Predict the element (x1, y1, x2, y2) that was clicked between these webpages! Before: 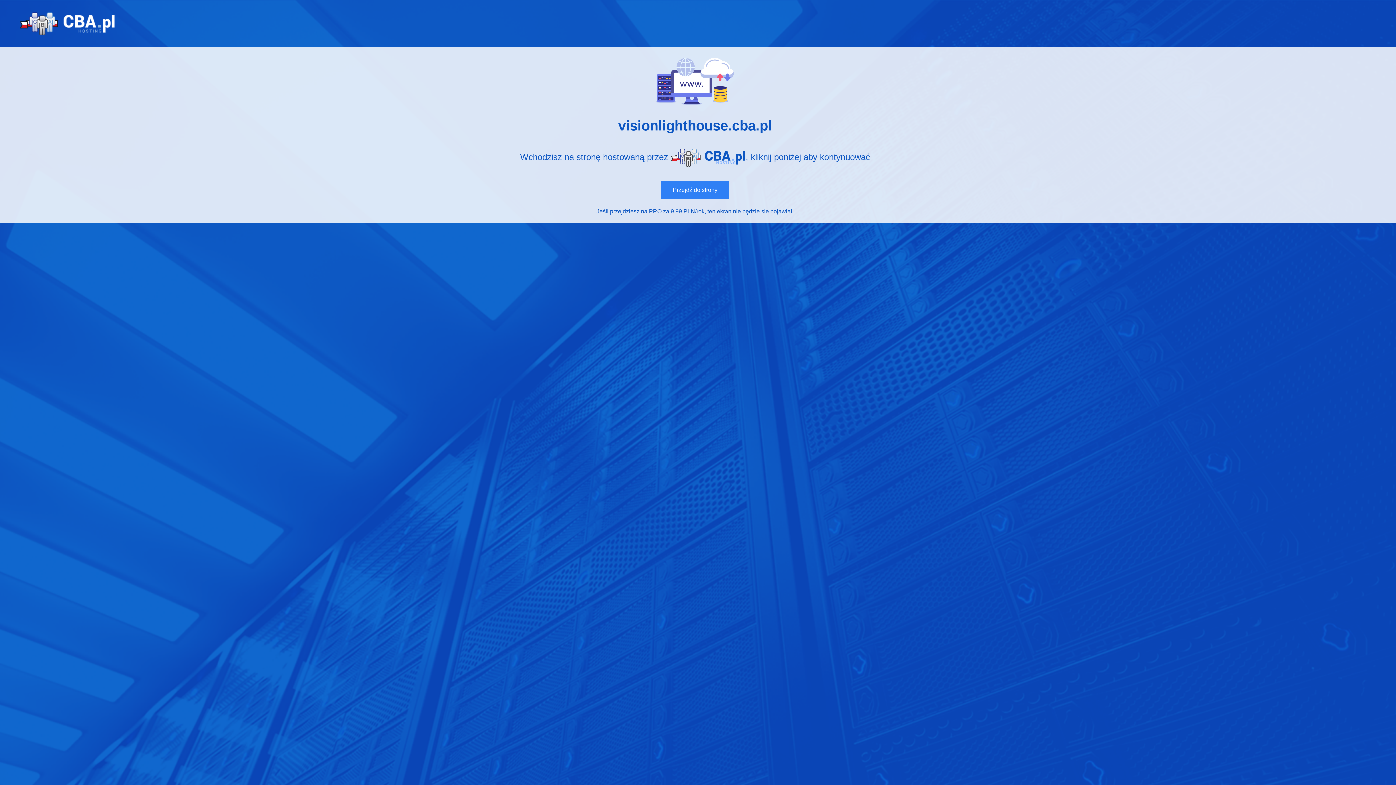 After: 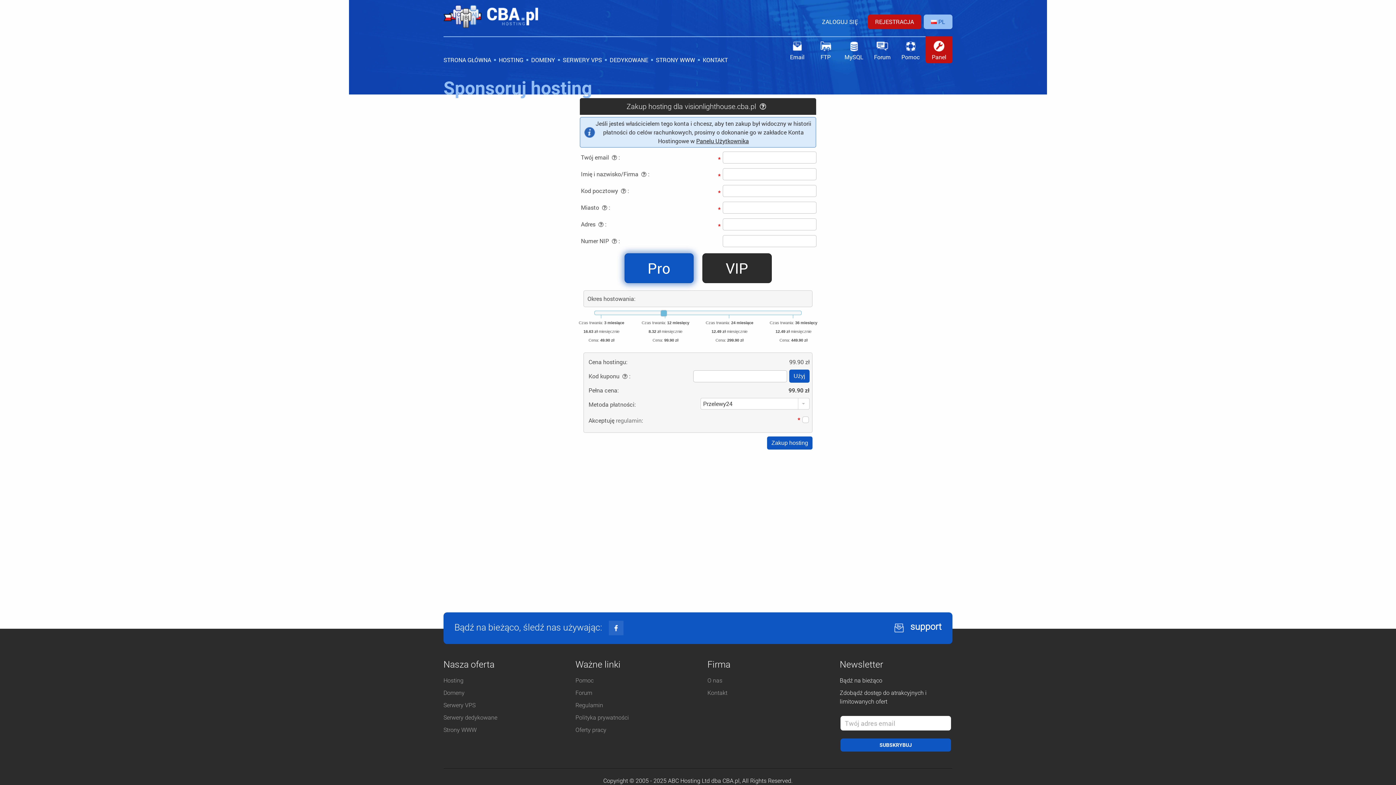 Action: label: przejdziesz na PRO bbox: (610, 208, 661, 214)